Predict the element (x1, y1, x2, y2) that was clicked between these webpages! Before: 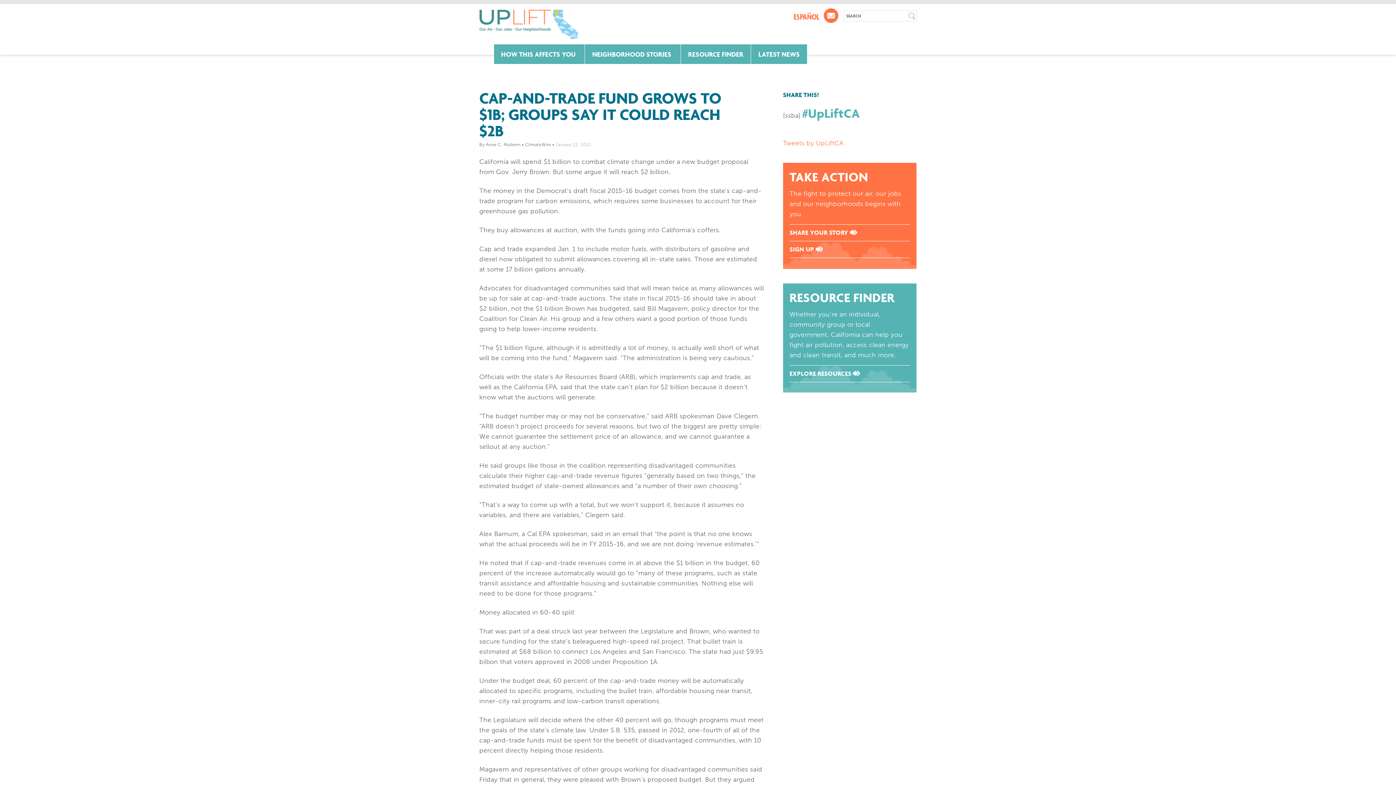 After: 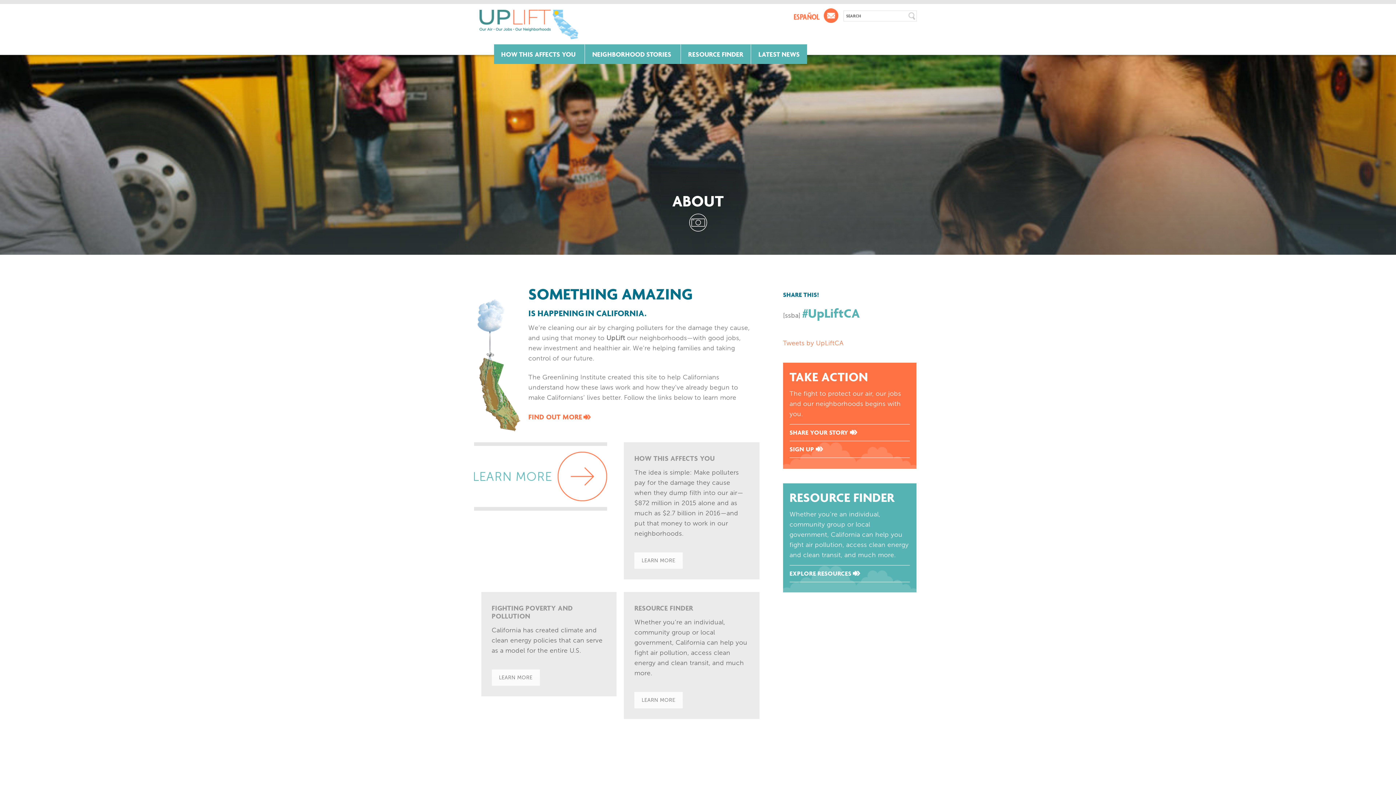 Action: bbox: (494, 44, 584, 64) label: HOW THIS AFFECTS YOU